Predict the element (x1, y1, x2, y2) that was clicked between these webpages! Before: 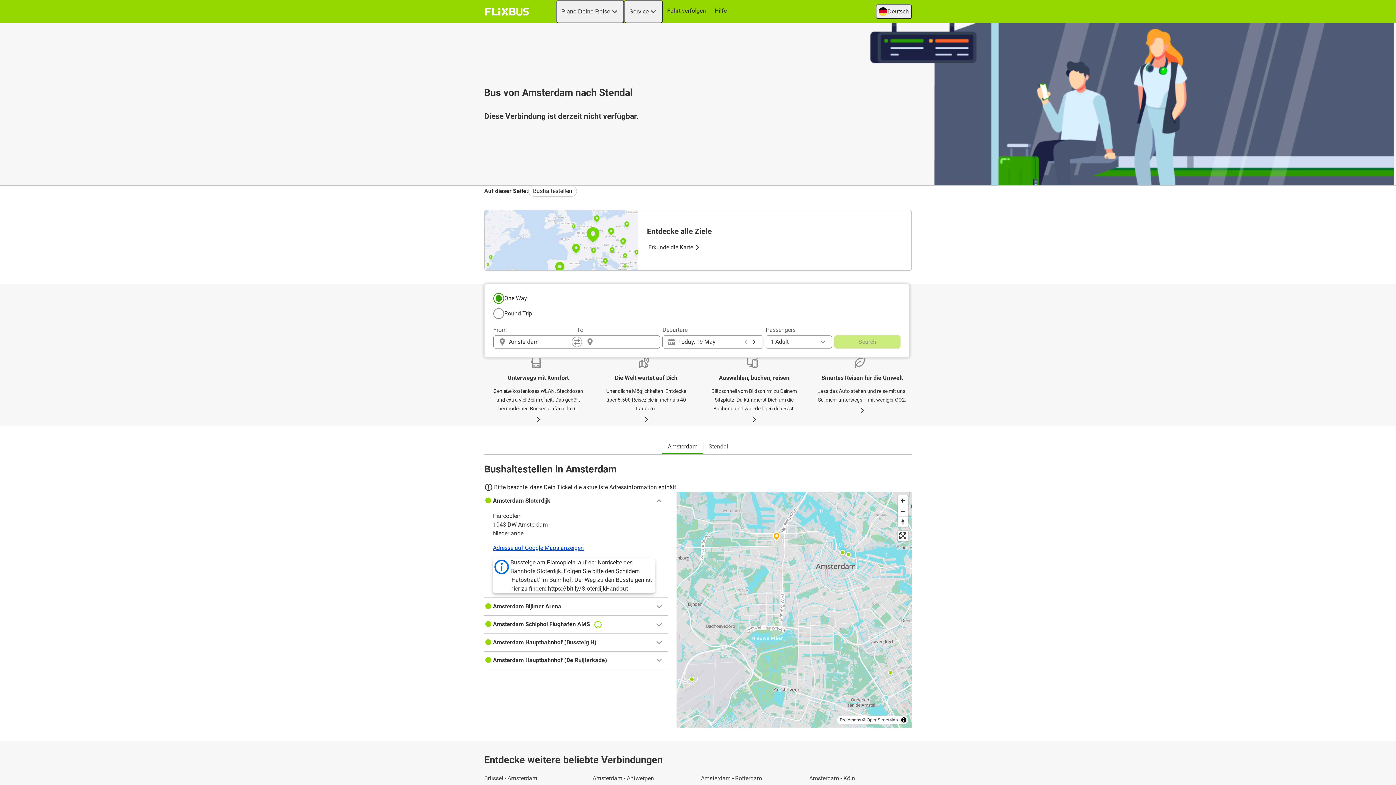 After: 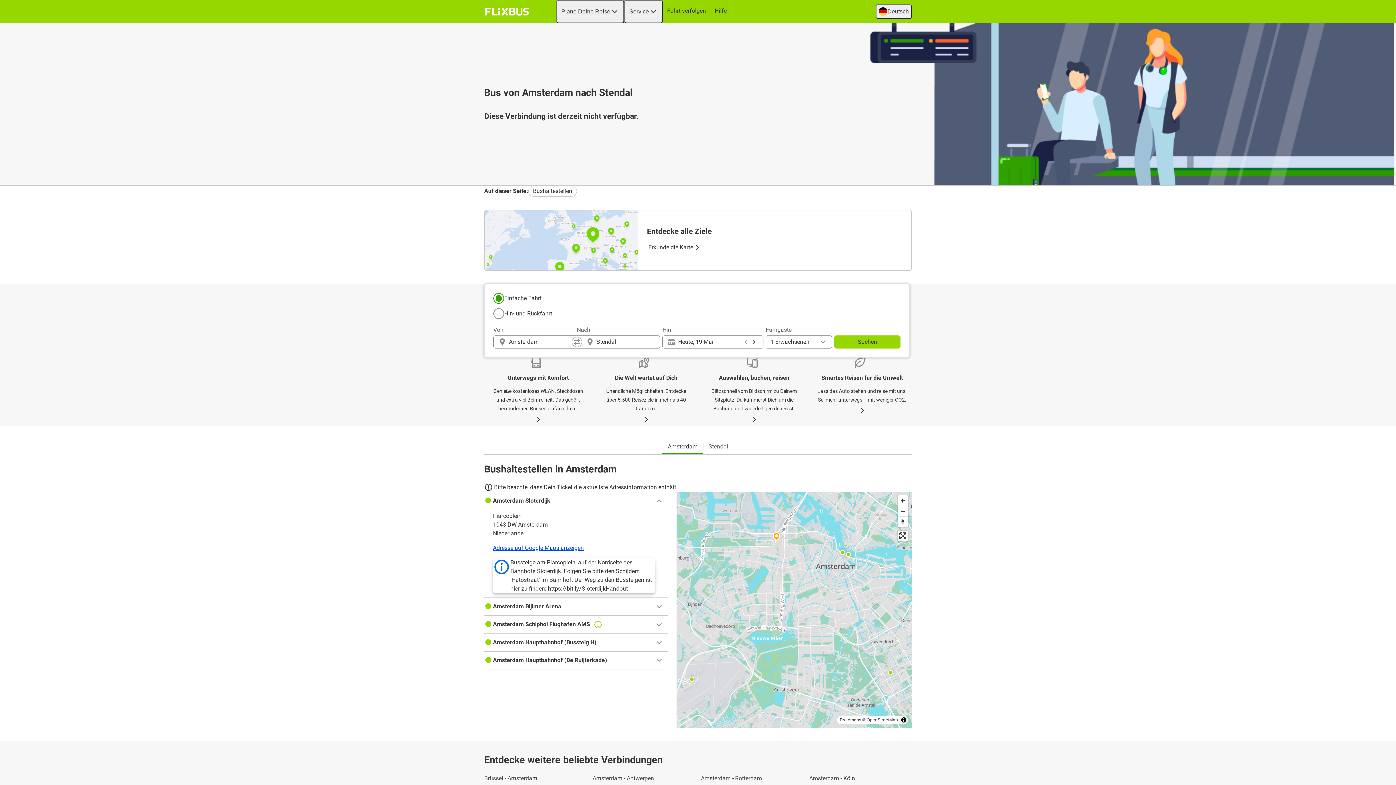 Action: bbox: (641, 412, 651, 426)